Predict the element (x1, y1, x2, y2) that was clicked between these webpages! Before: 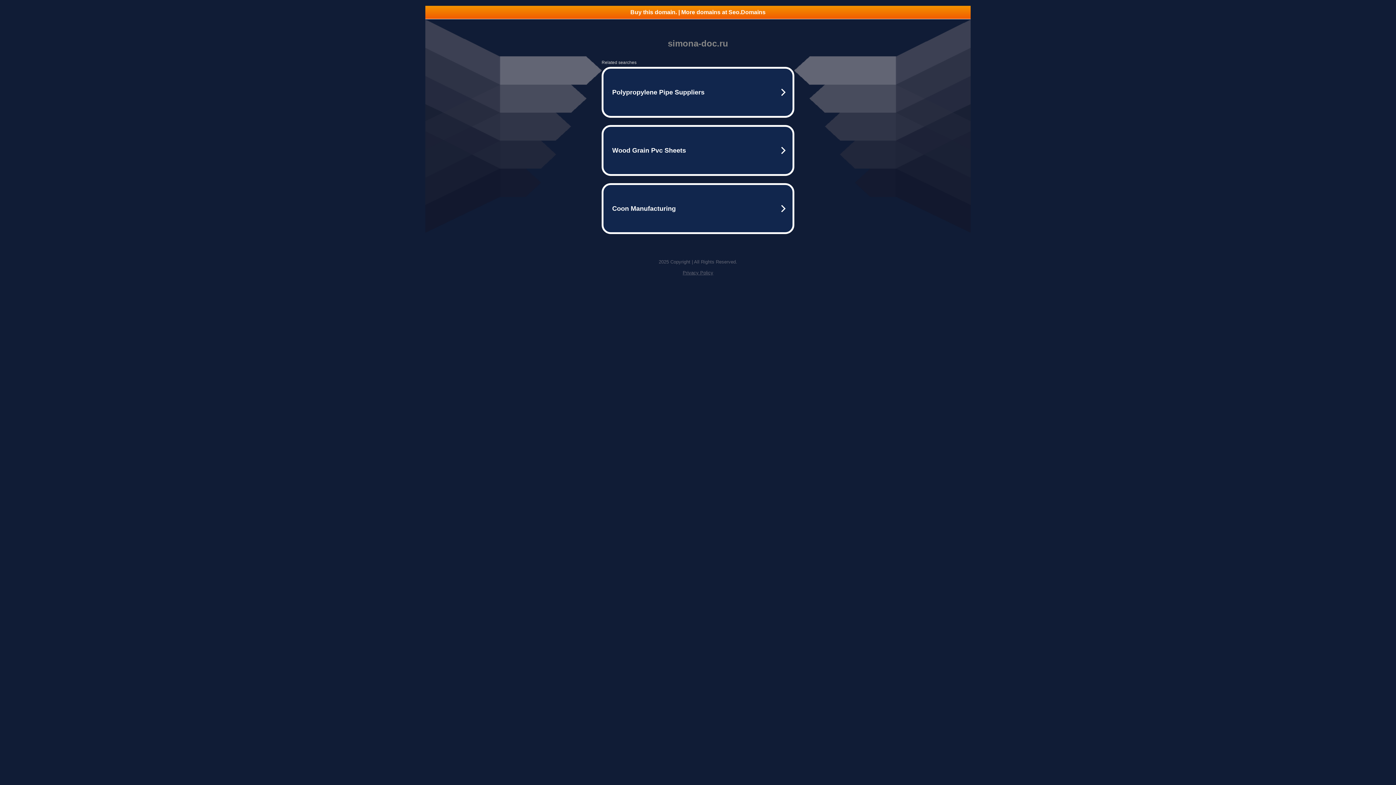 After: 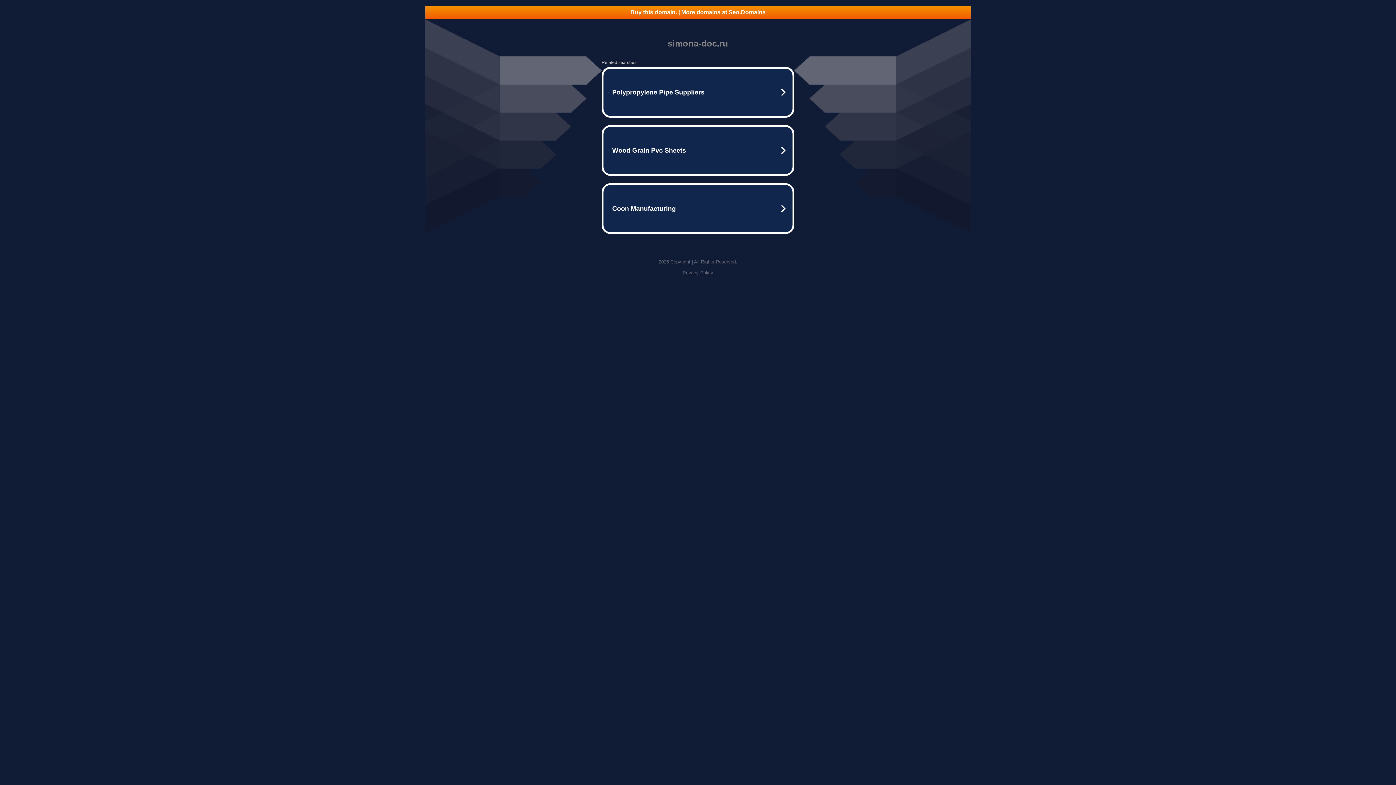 Action: bbox: (425, 5, 970, 18) label: Buy this domain. | More domains at Seo.Domains